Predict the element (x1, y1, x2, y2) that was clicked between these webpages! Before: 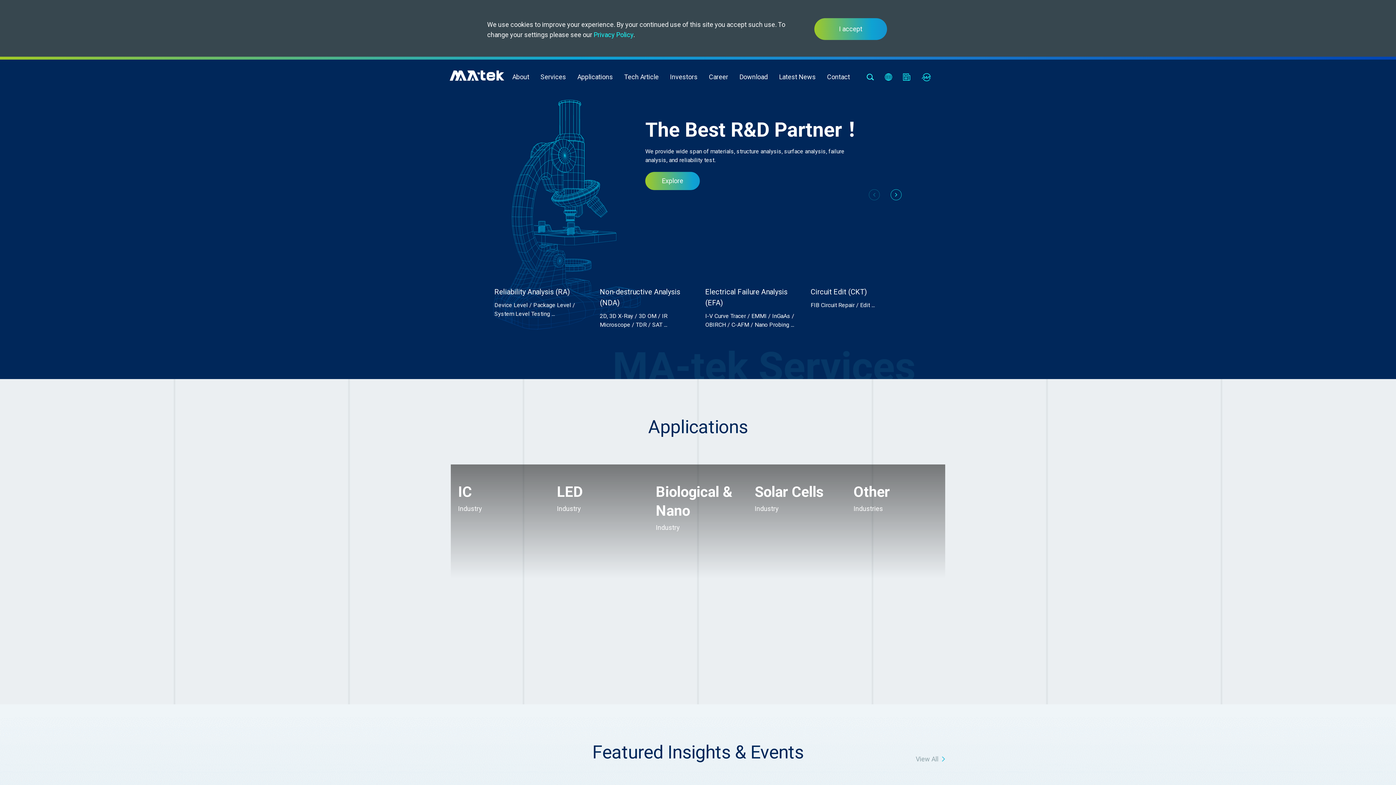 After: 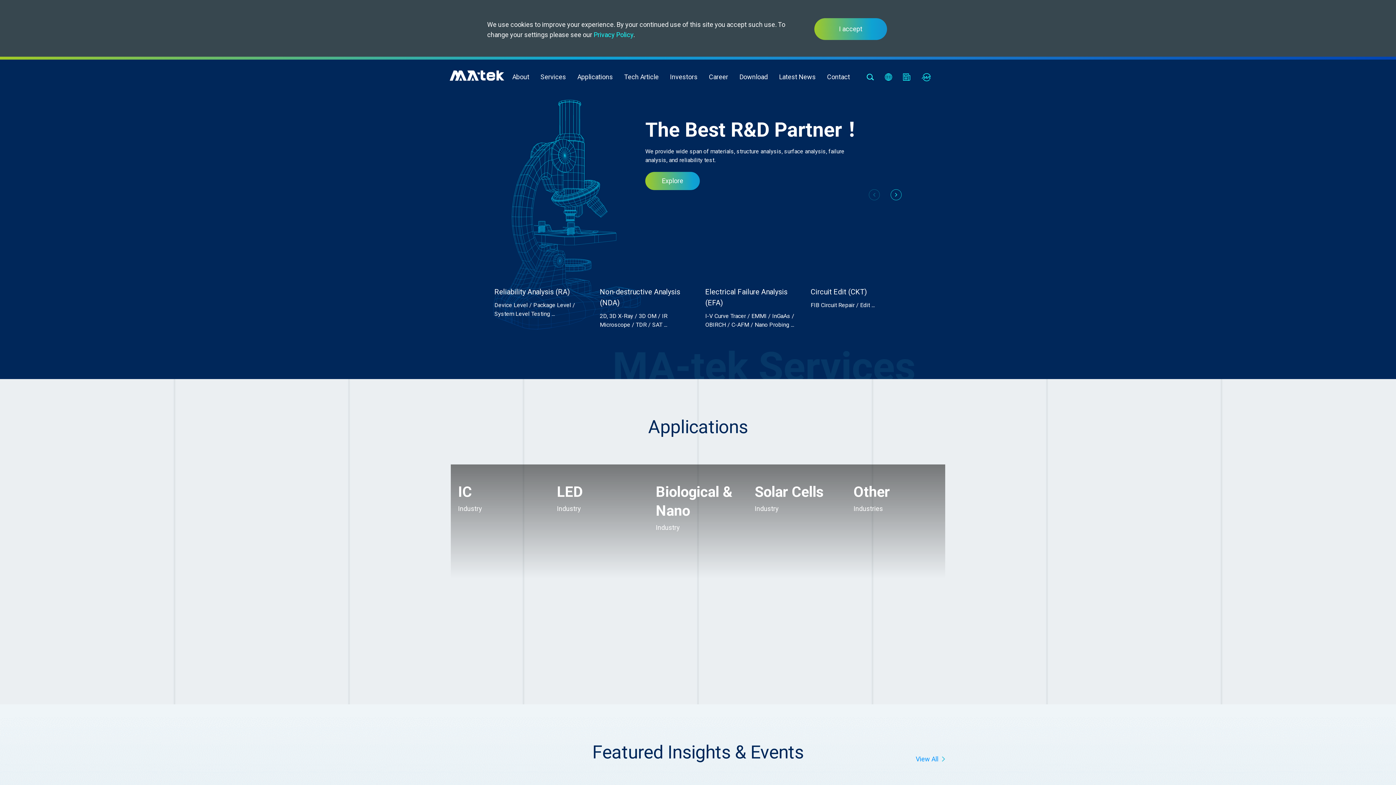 Action: bbox: (916, 754, 945, 764) label: View All